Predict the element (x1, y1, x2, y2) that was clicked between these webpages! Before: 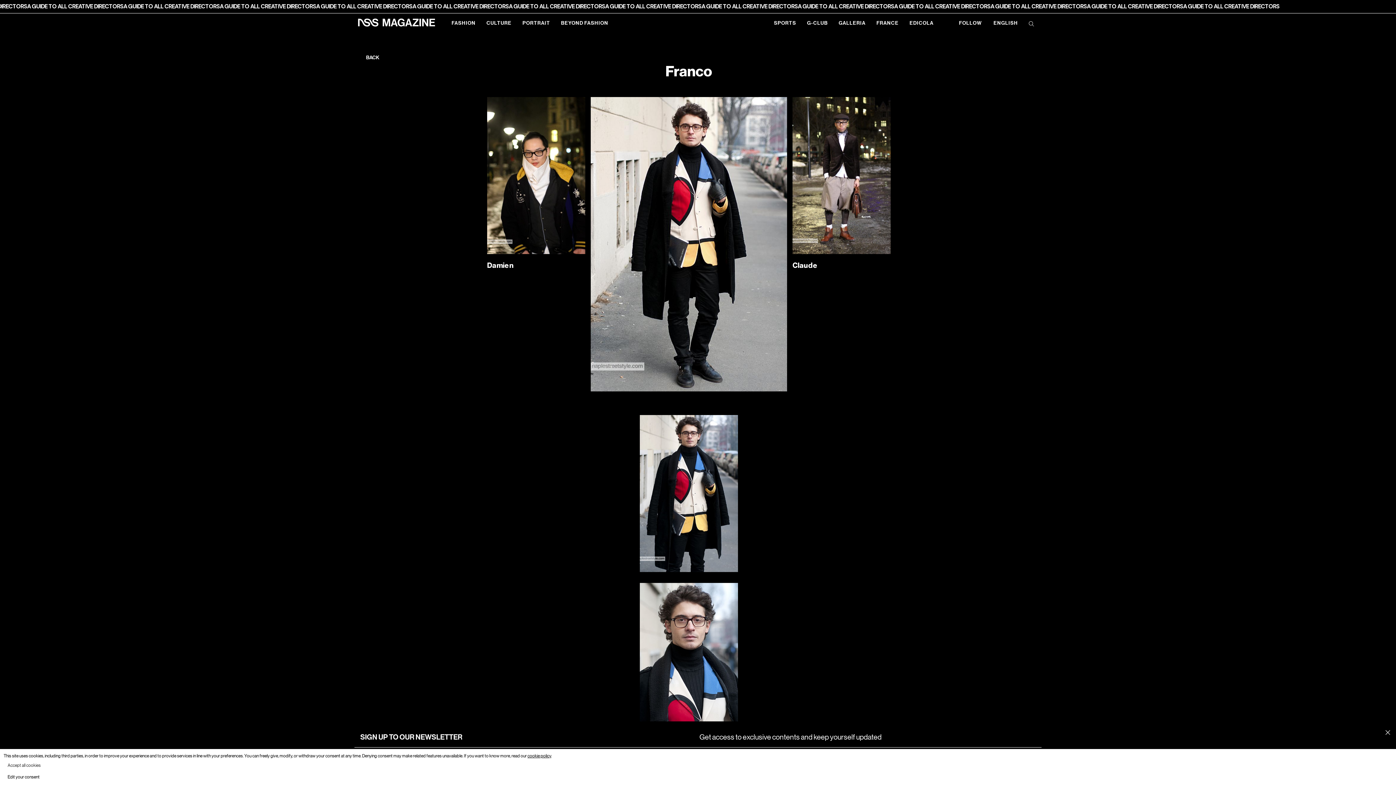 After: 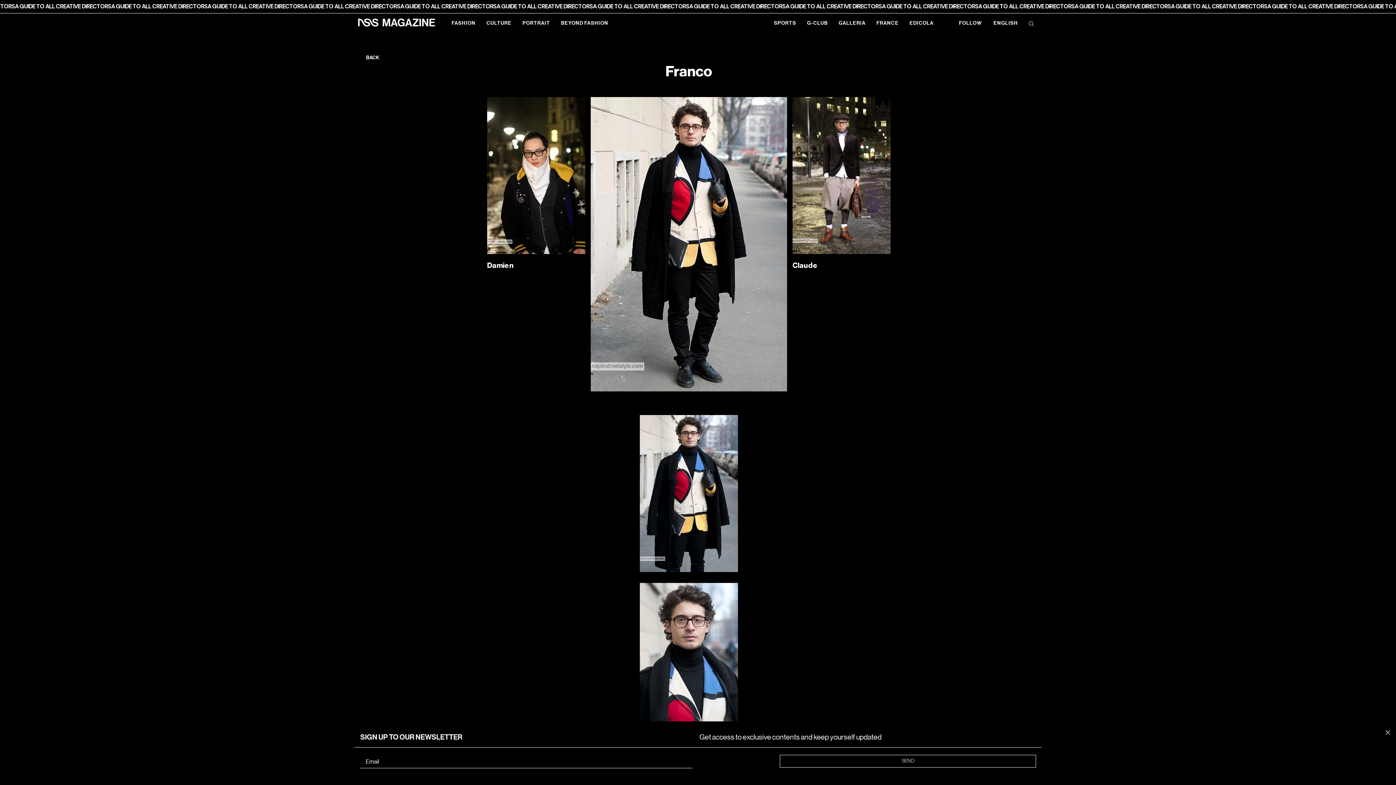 Action: label: Accept all cookies bbox: (3, 760, 1392, 770)